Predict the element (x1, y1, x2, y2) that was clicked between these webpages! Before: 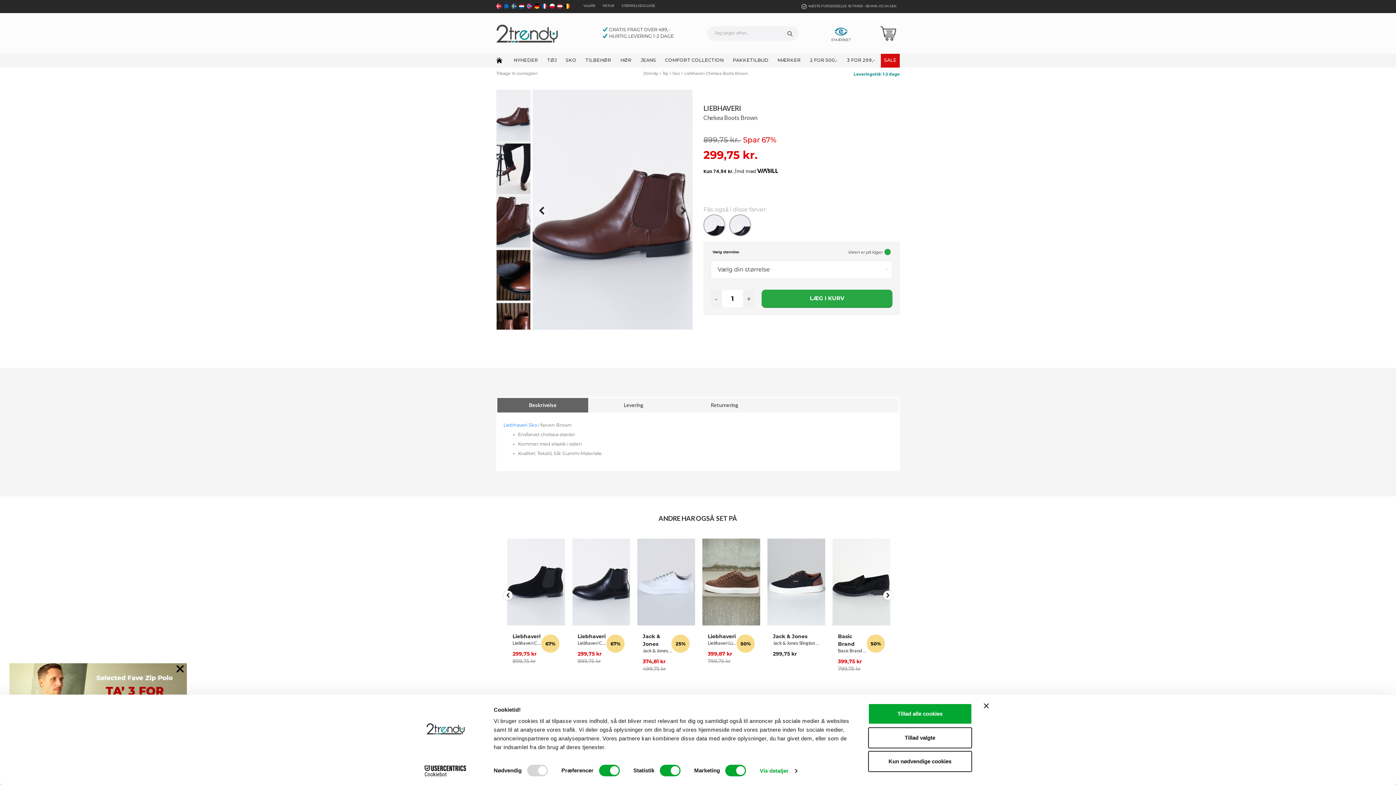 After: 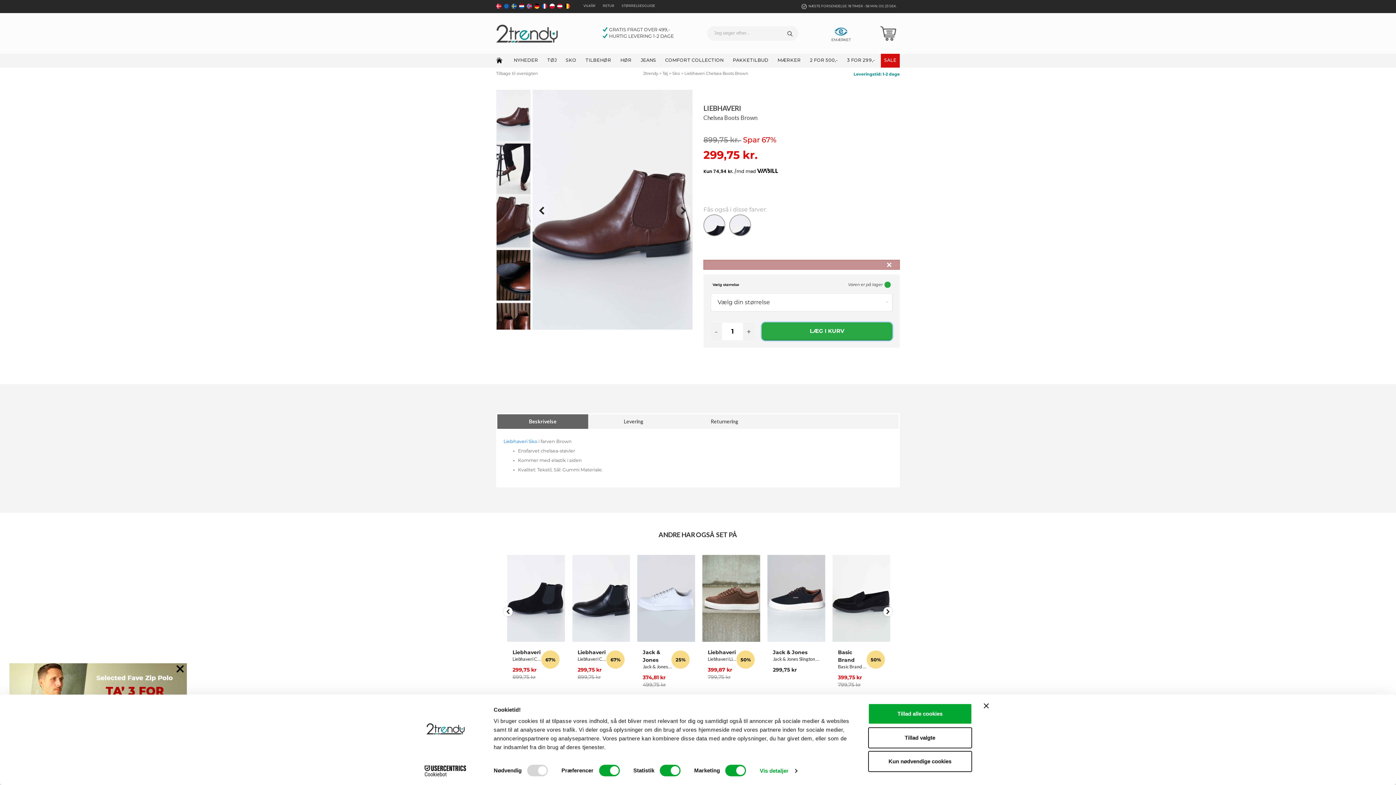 Action: bbox: (761, 289, 892, 308) label: LÆG I KURV